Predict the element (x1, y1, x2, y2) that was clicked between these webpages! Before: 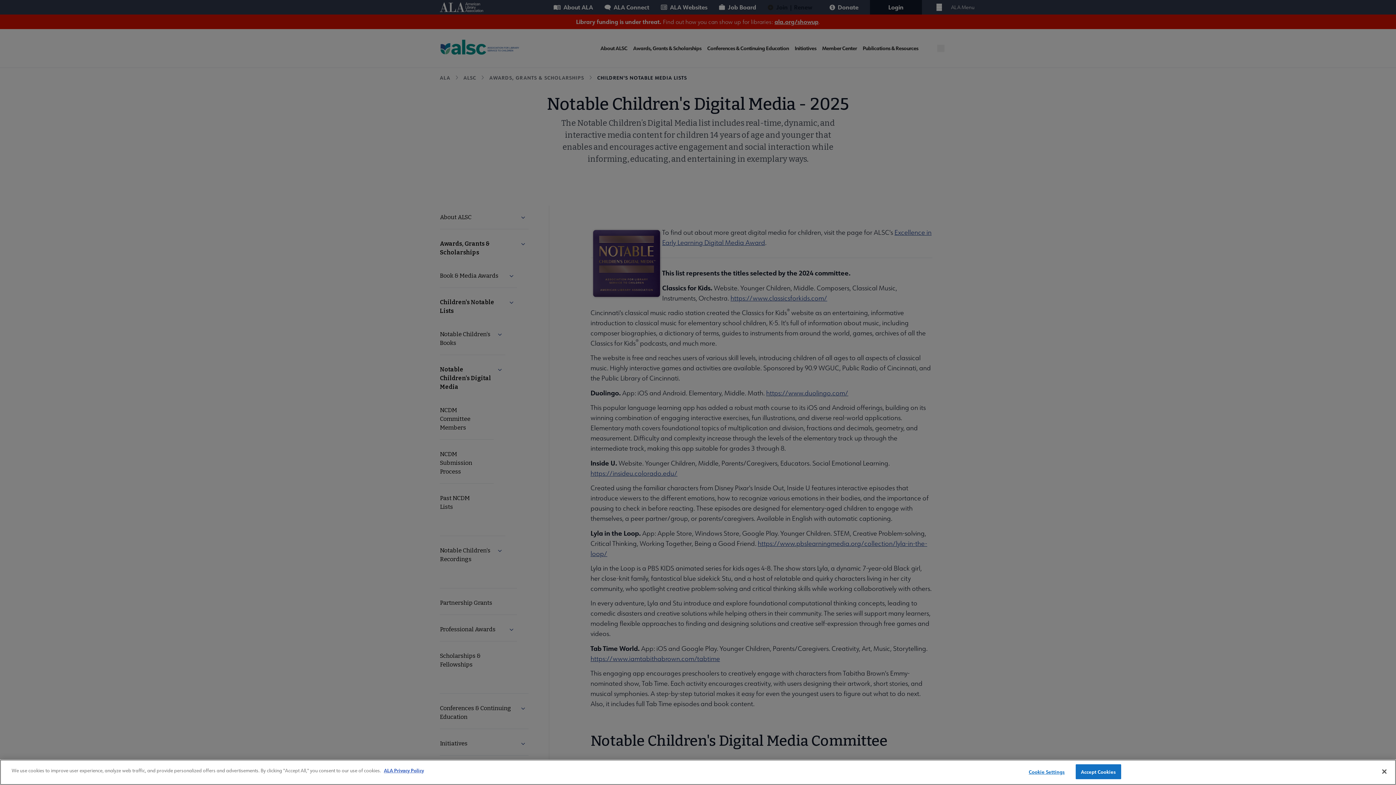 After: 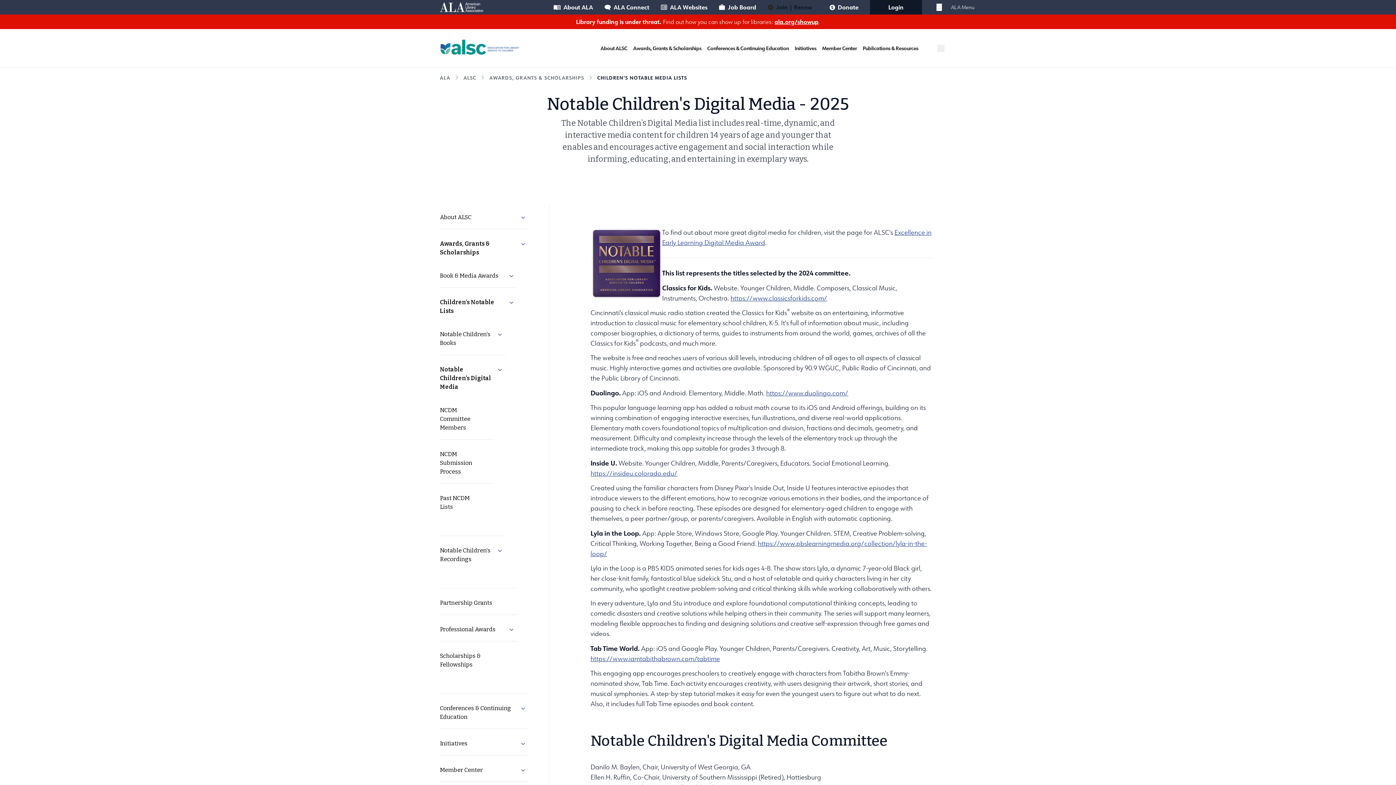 Action: bbox: (1376, 764, 1392, 780) label: Close